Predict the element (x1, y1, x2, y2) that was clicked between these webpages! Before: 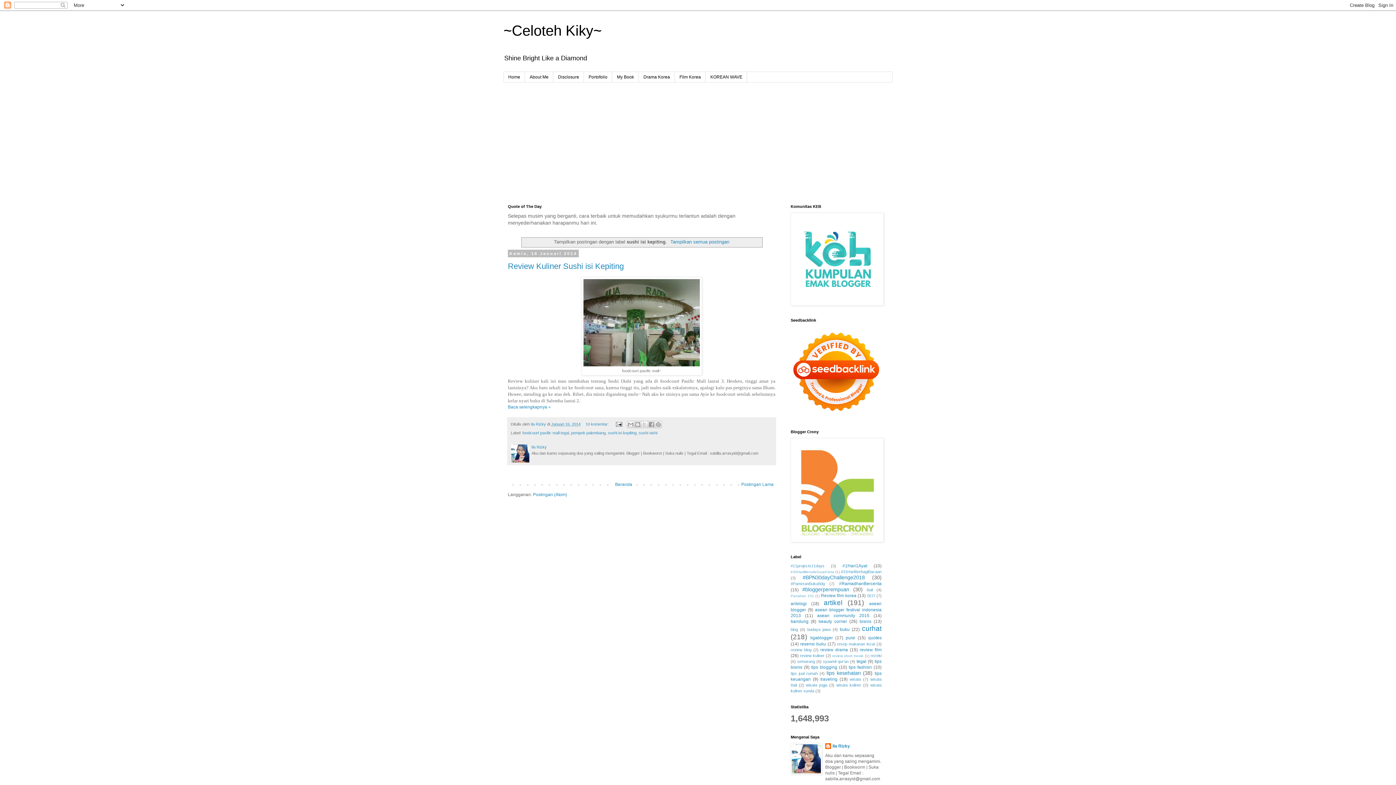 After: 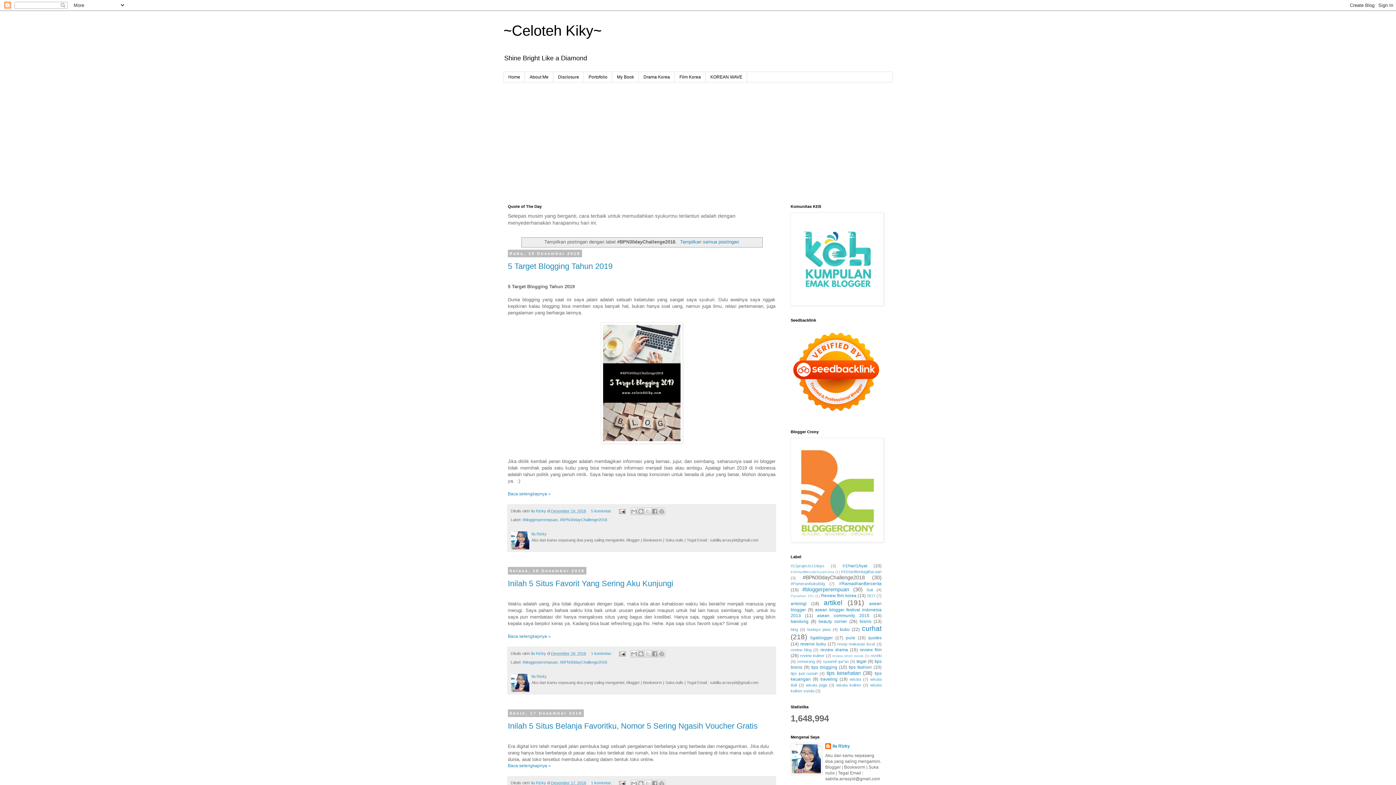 Action: label: #BPN30dayChallenge2018 bbox: (802, 575, 865, 580)